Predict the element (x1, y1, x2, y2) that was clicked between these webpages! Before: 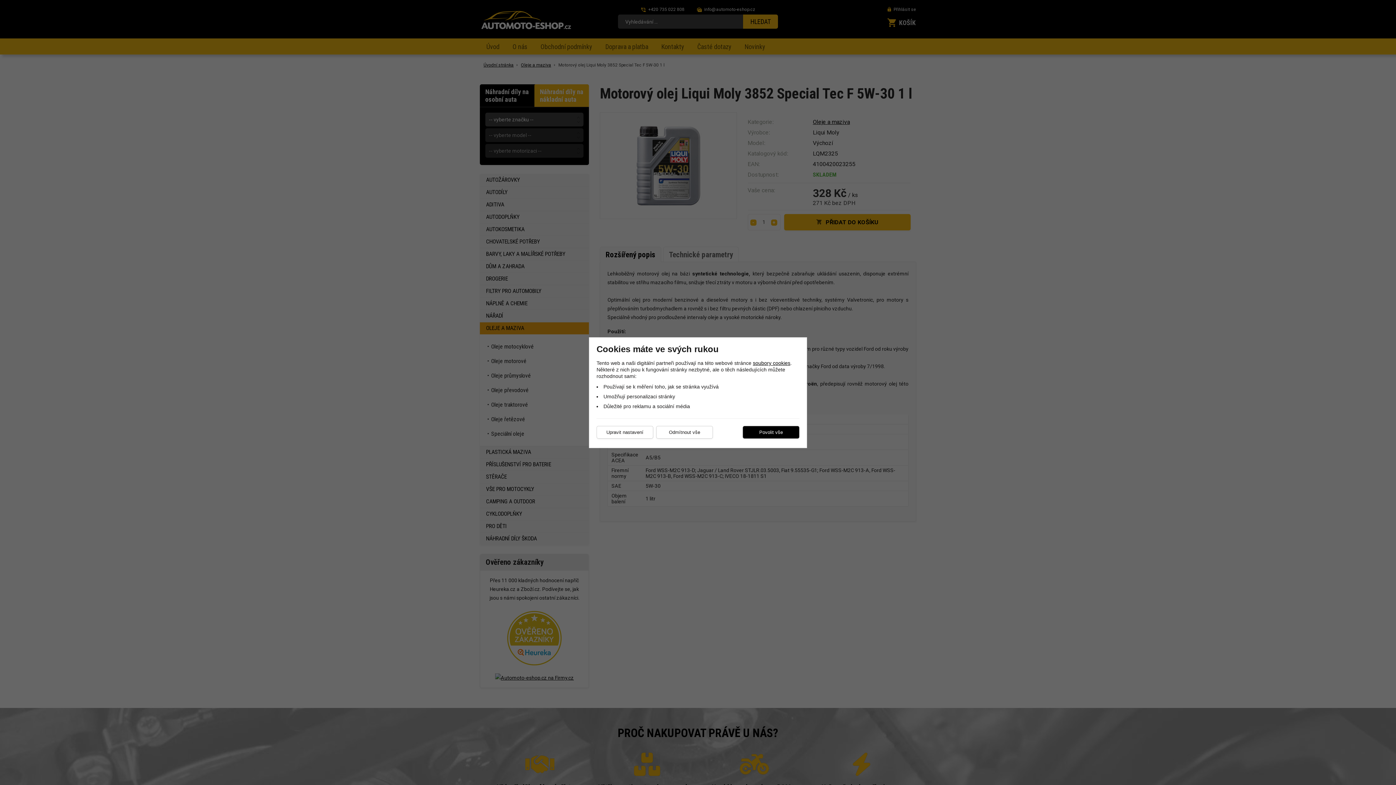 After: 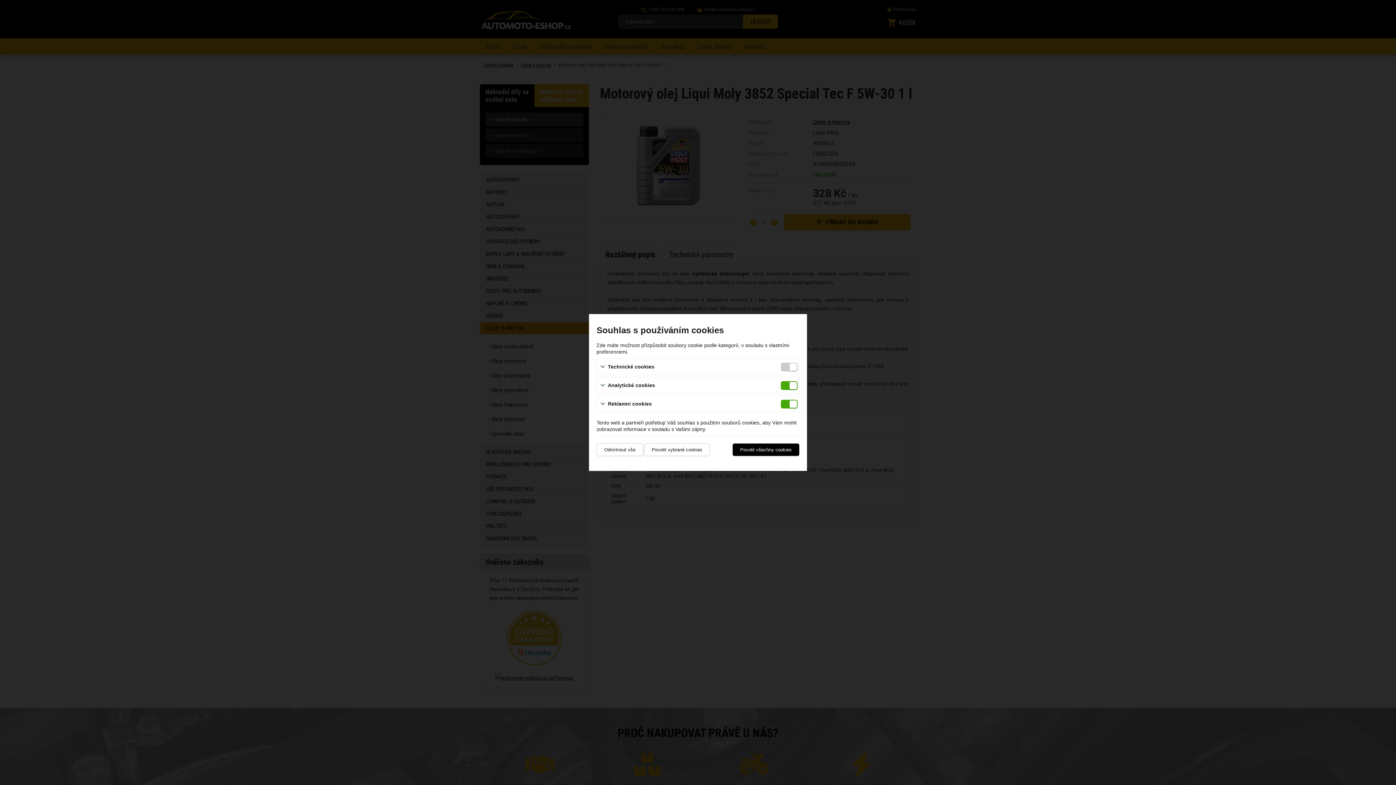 Action: label: Upravit nastavení bbox: (596, 426, 653, 438)